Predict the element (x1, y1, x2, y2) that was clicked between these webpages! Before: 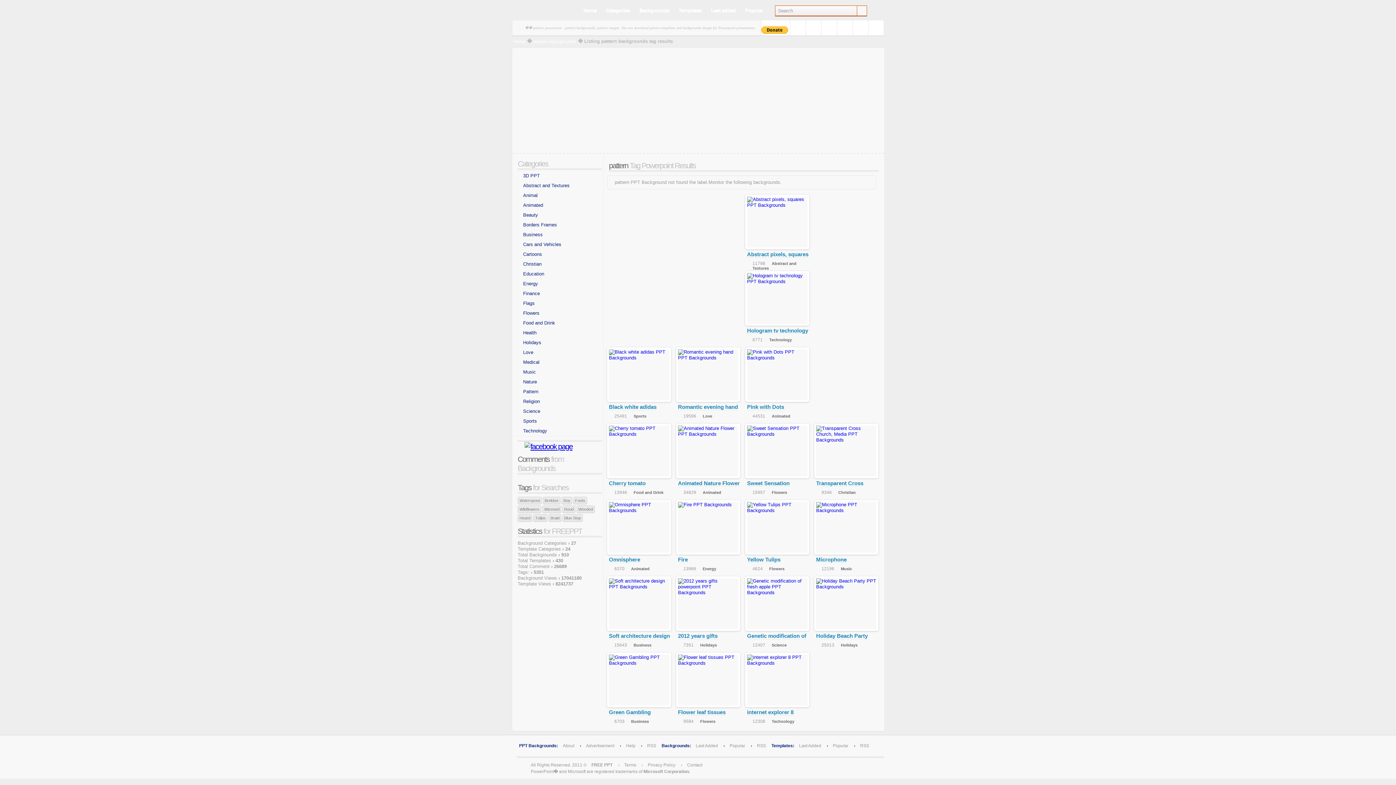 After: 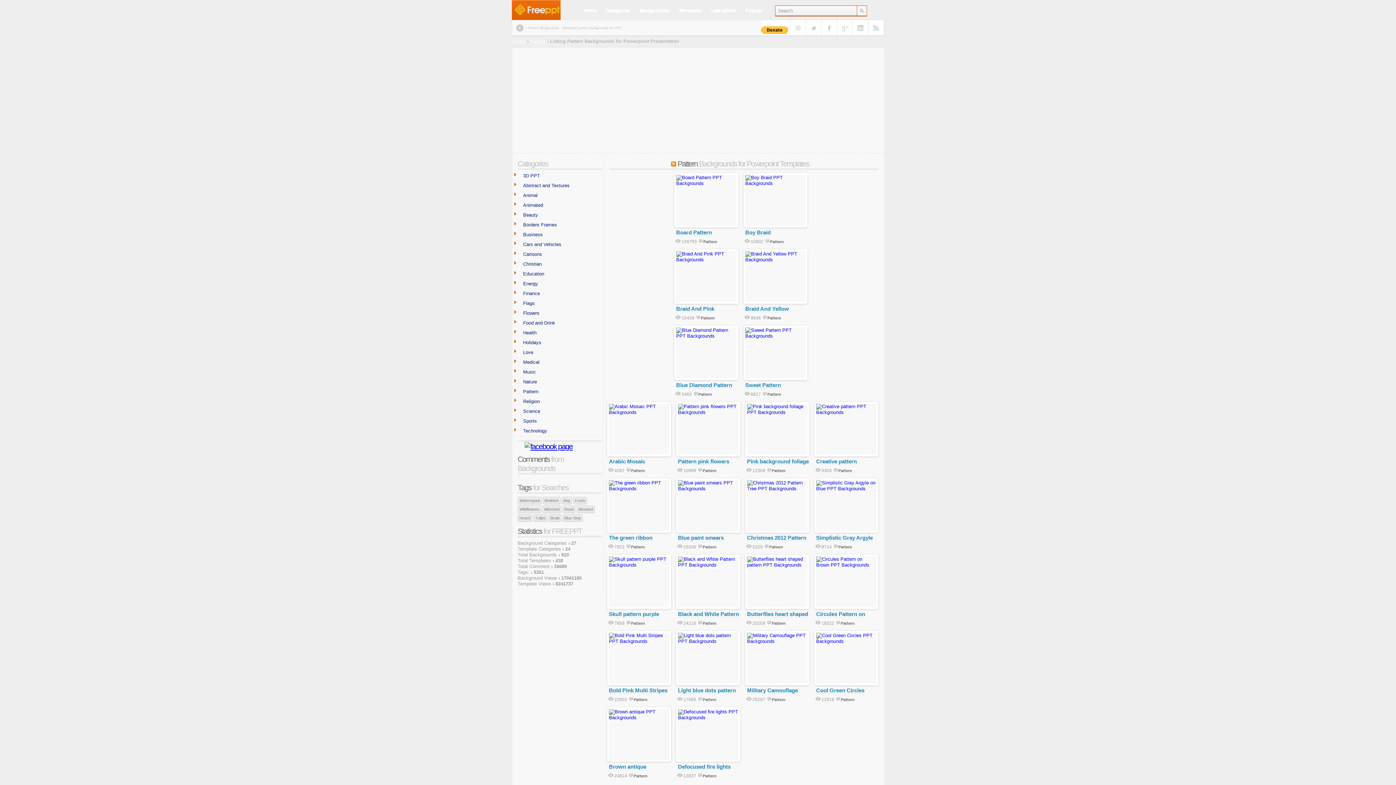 Action: bbox: (514, 388, 606, 395) label: Pattern